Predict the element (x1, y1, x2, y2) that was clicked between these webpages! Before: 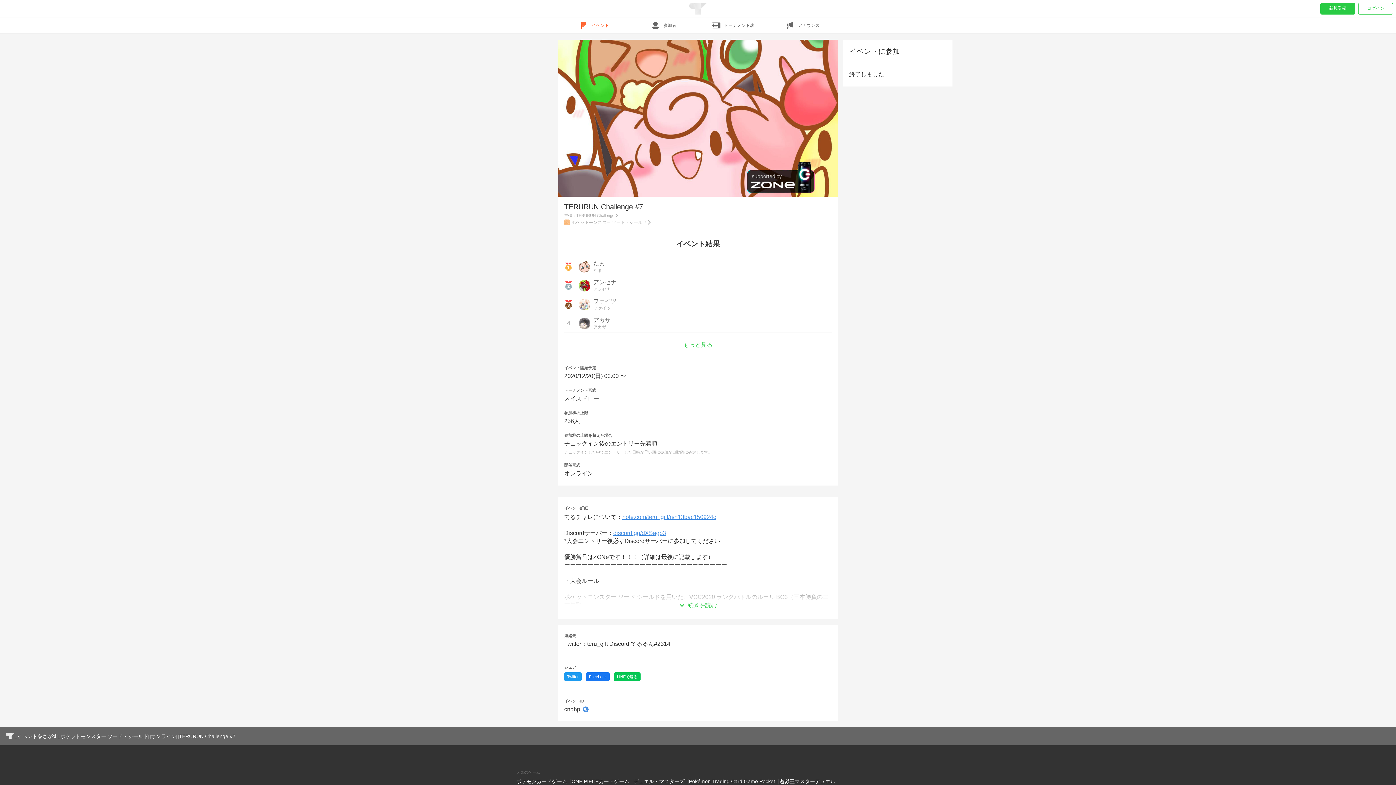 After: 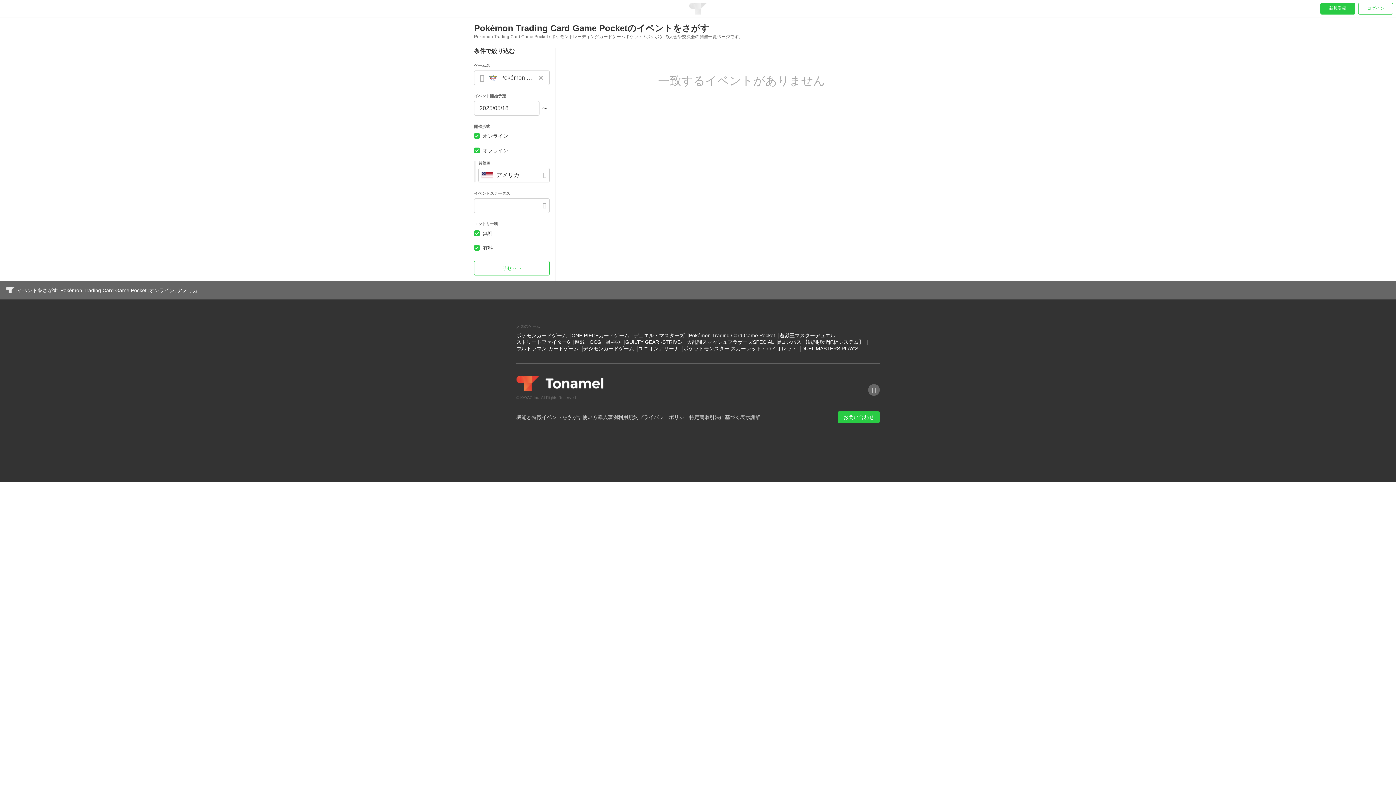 Action: bbox: (689, 659, 776, 665) label: Pokémon Trading Card Game Pocket 